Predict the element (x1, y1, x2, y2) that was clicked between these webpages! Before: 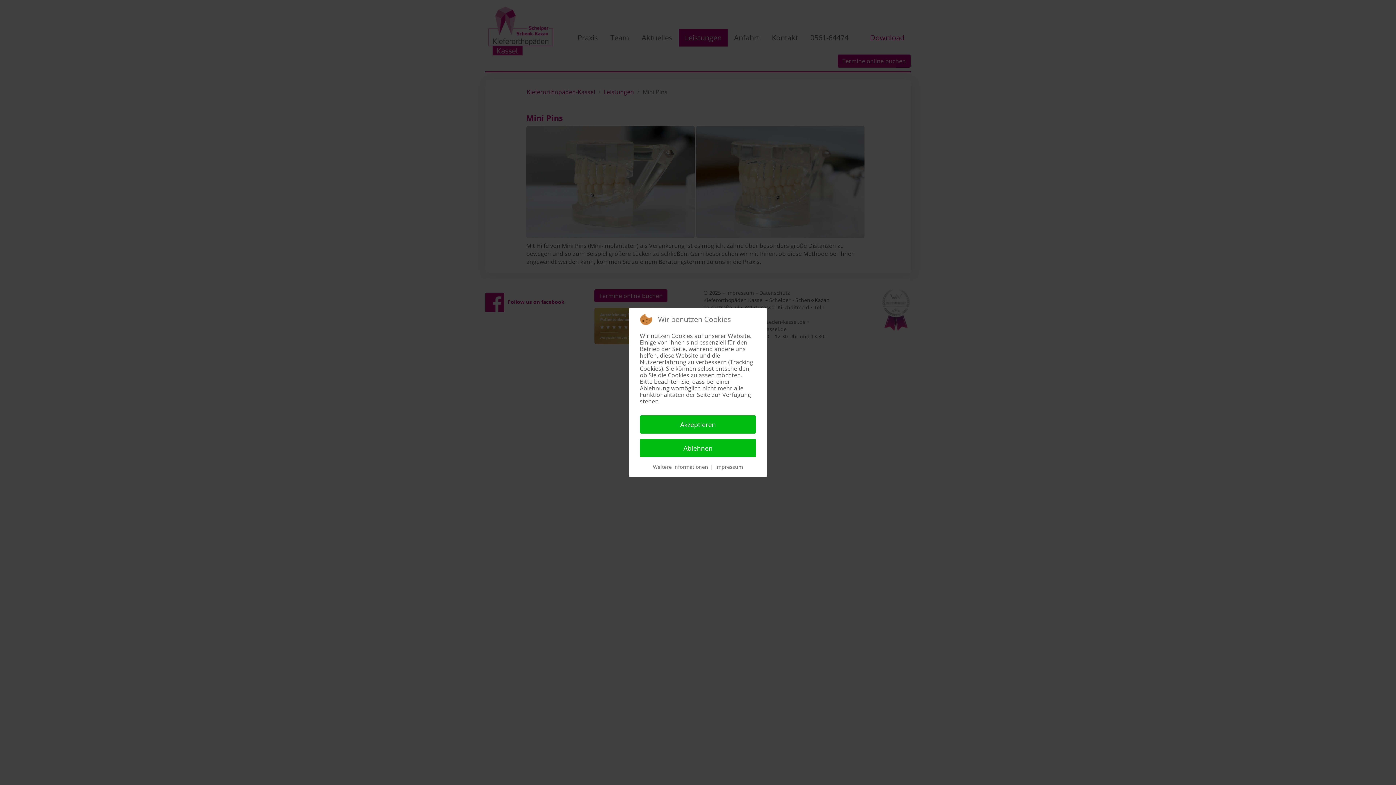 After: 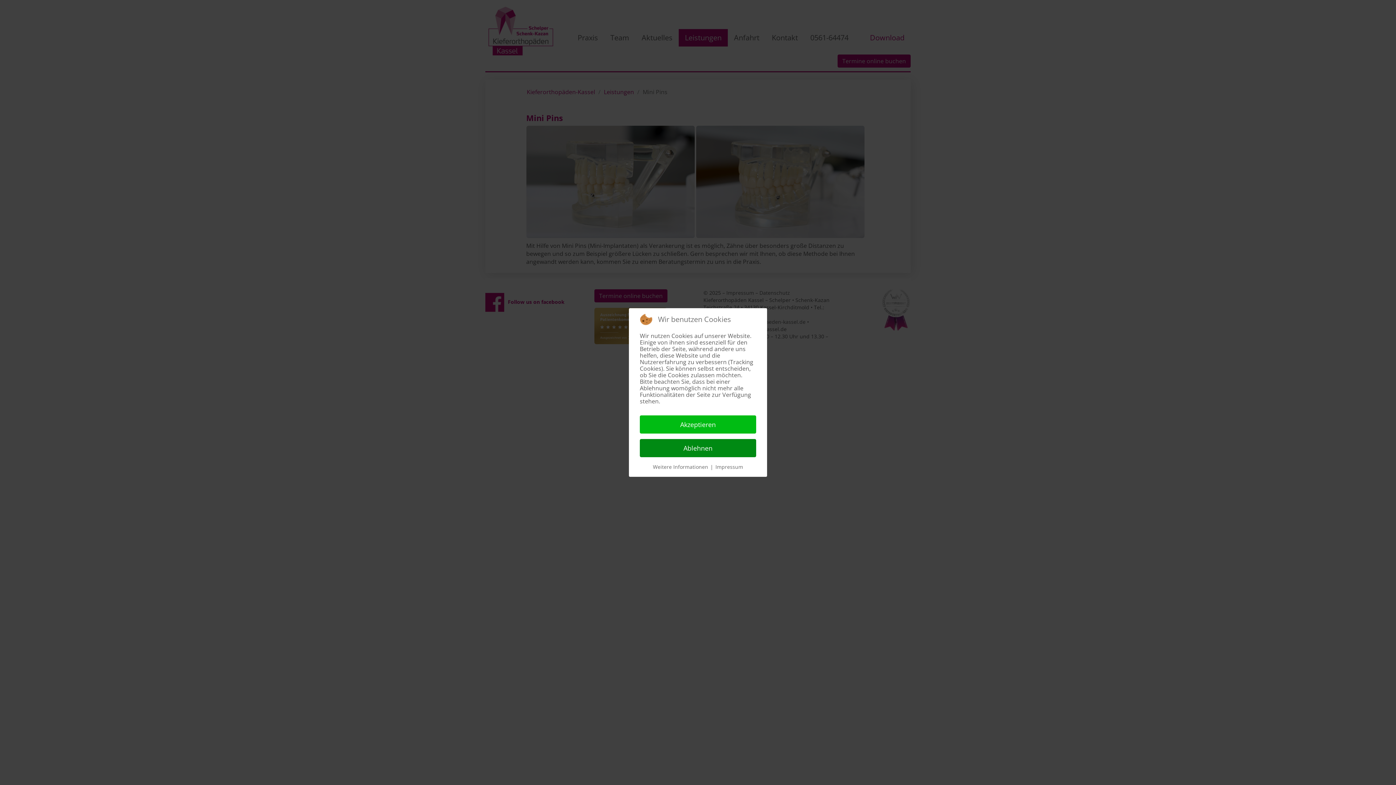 Action: label: Ablehnen bbox: (640, 439, 756, 457)